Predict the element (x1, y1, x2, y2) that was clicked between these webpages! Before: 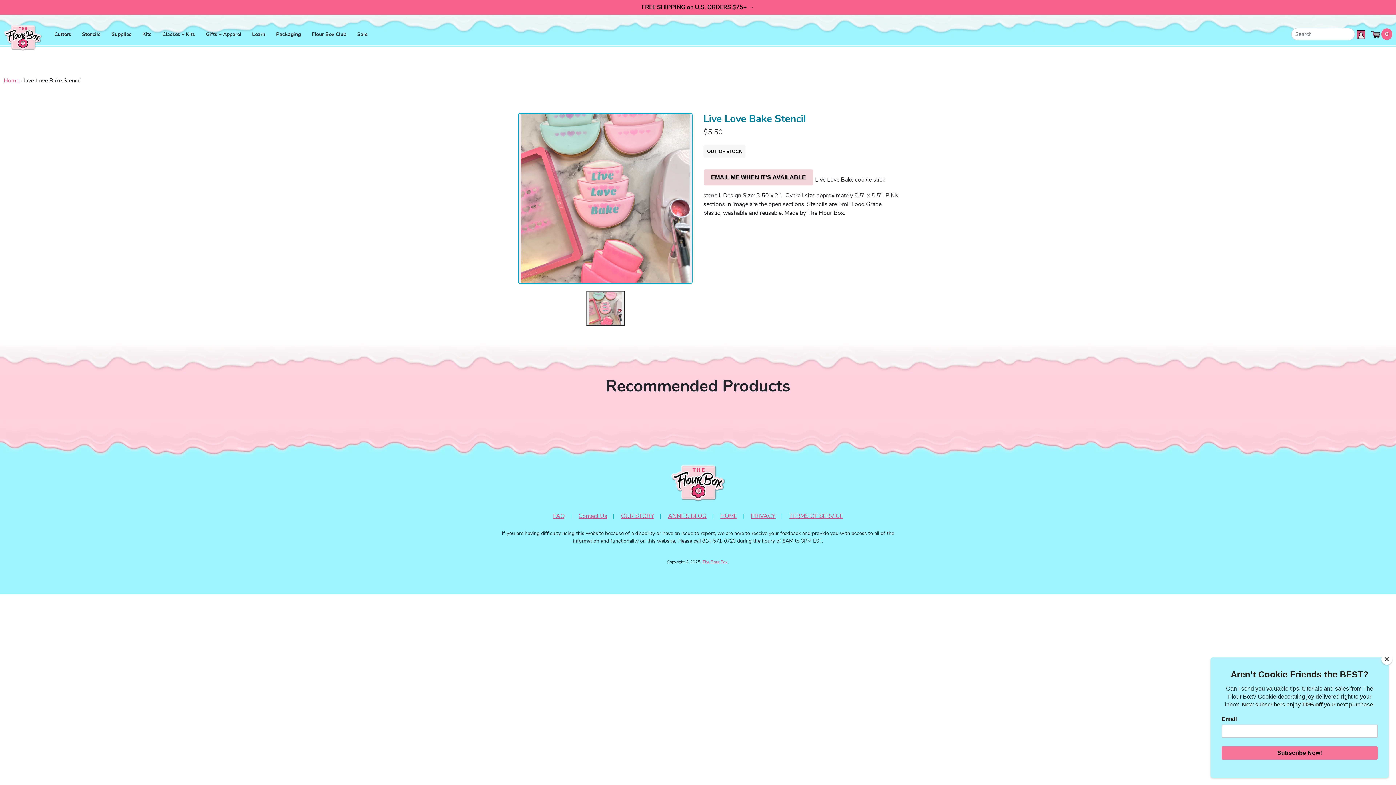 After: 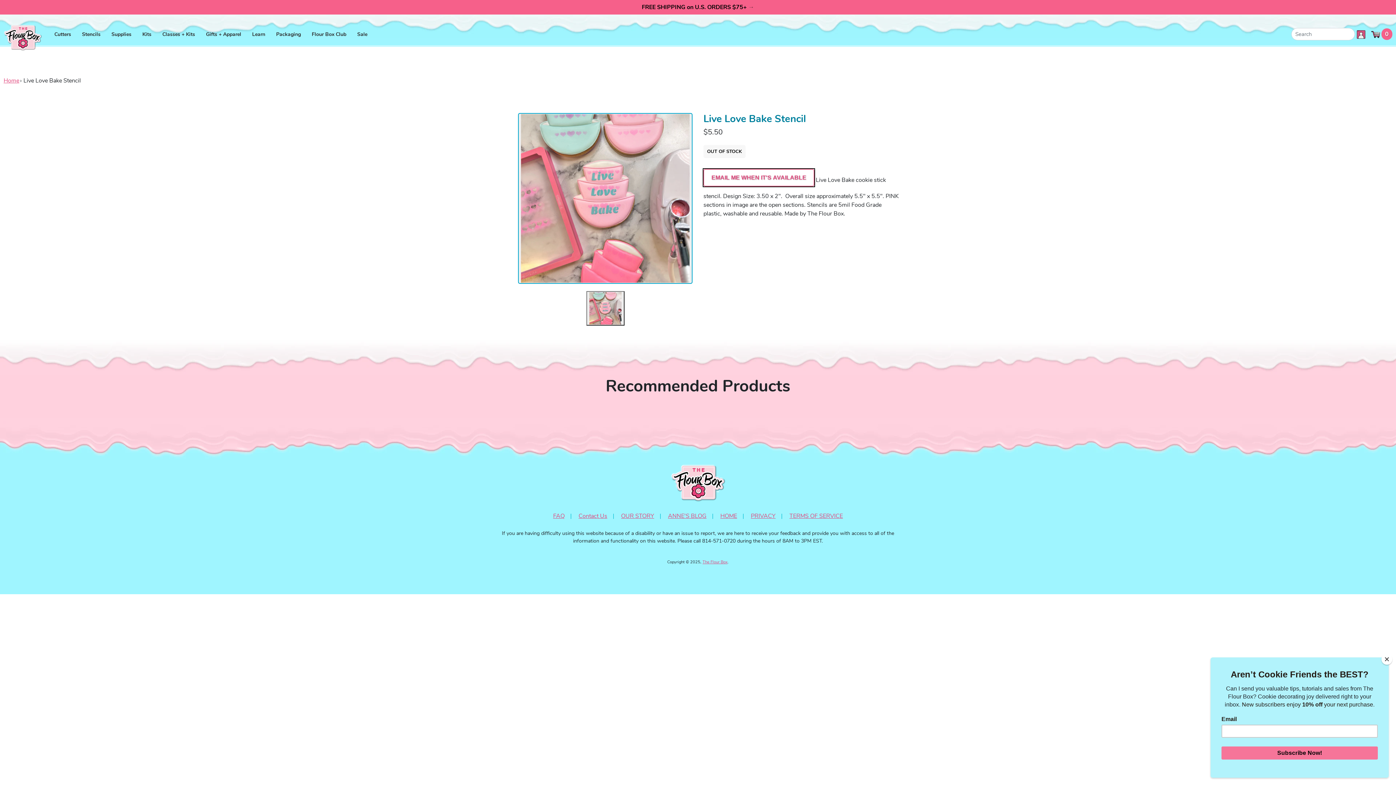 Action: bbox: (703, 169, 813, 185) label: EMAIL ME WHEN IT'S AVAILABLE